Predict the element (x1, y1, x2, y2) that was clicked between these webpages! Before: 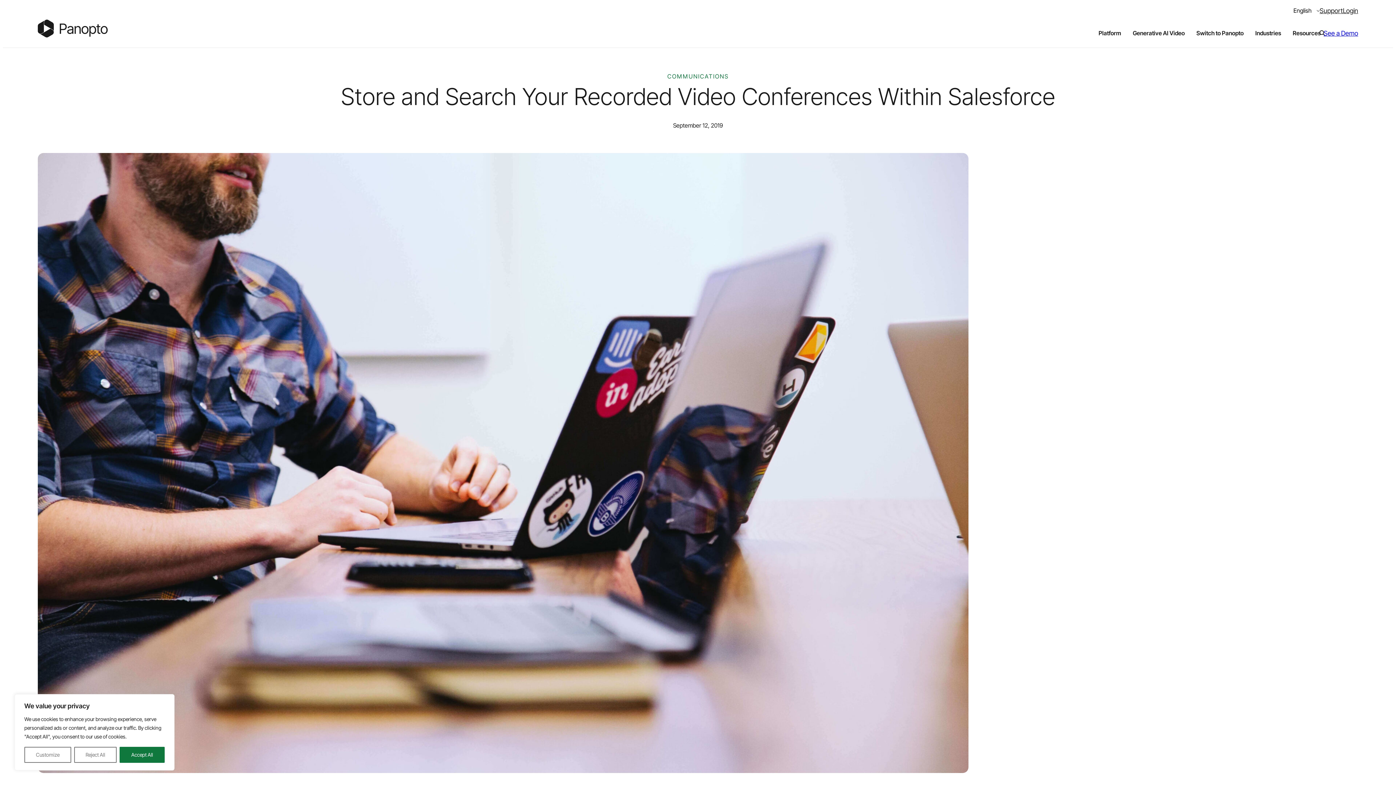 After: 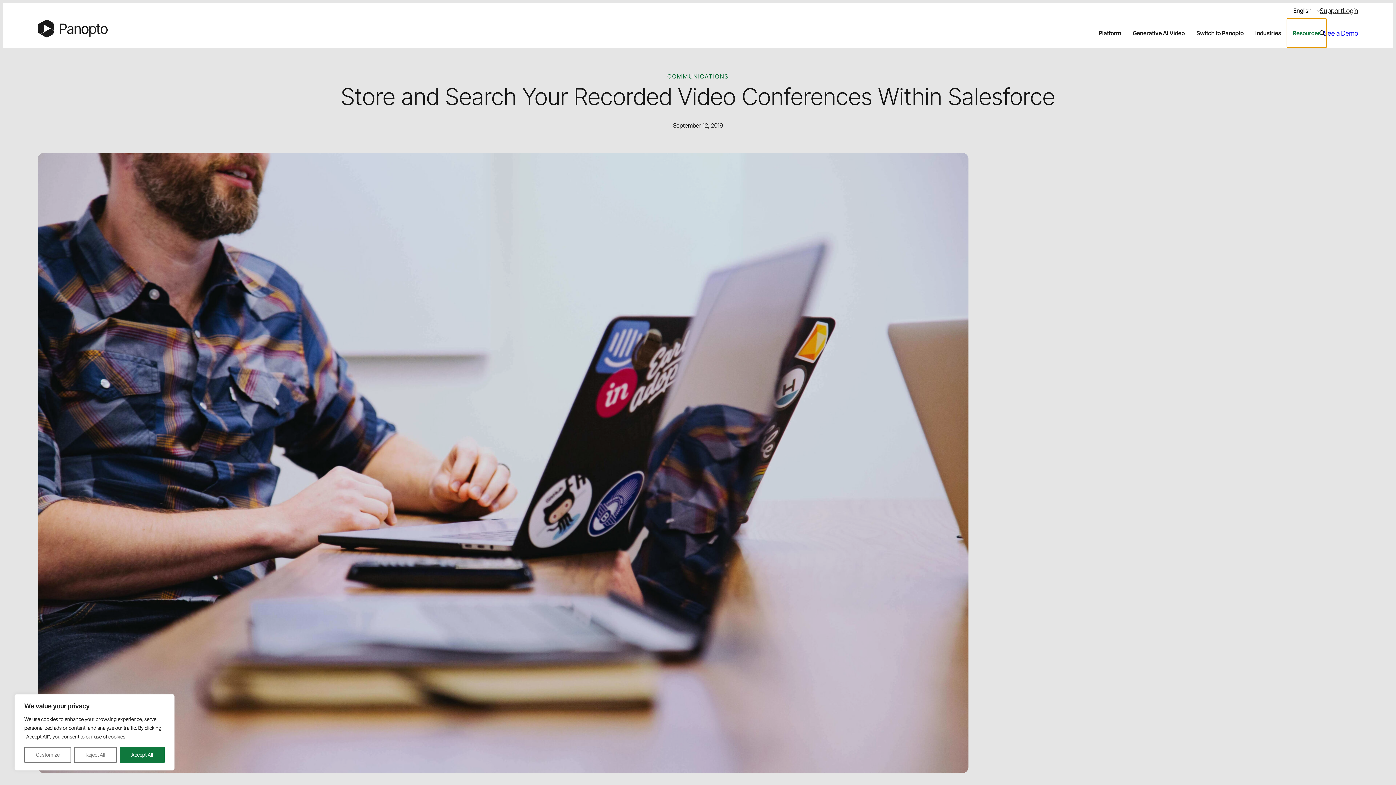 Action: label: Toggle Resources Sub-Menu bbox: (1287, 18, 1326, 47)